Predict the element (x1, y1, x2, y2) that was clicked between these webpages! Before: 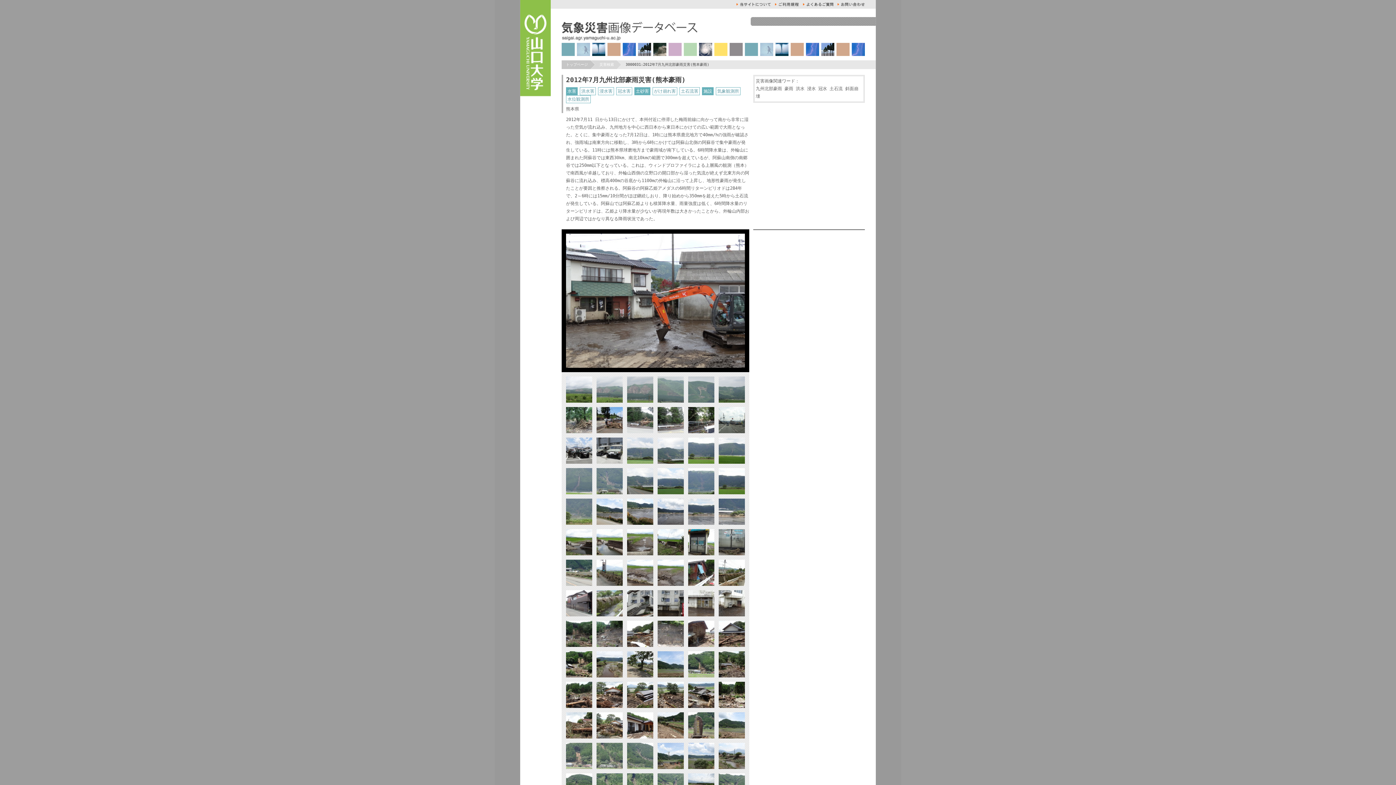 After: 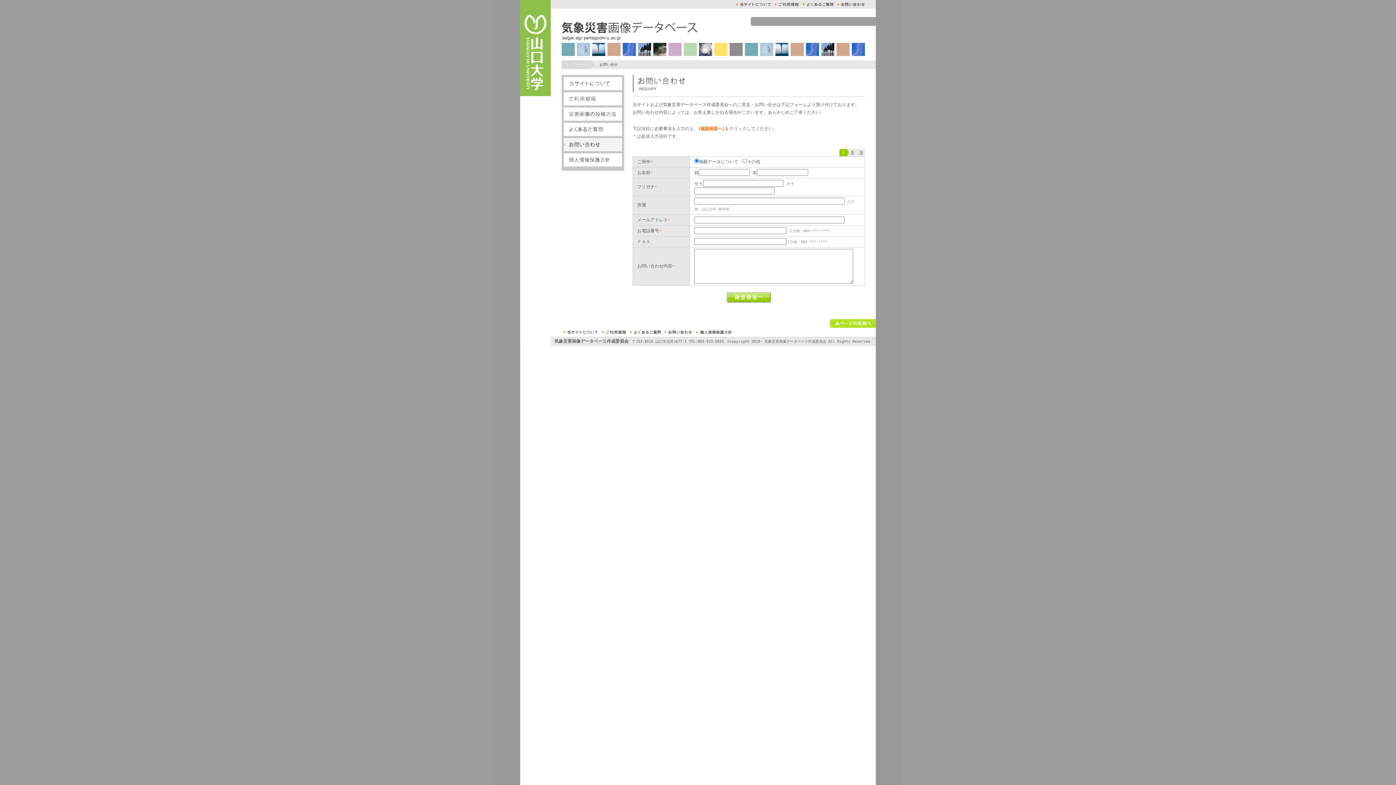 Action: label: お問い合せ bbox: (835, 0, 867, 8)